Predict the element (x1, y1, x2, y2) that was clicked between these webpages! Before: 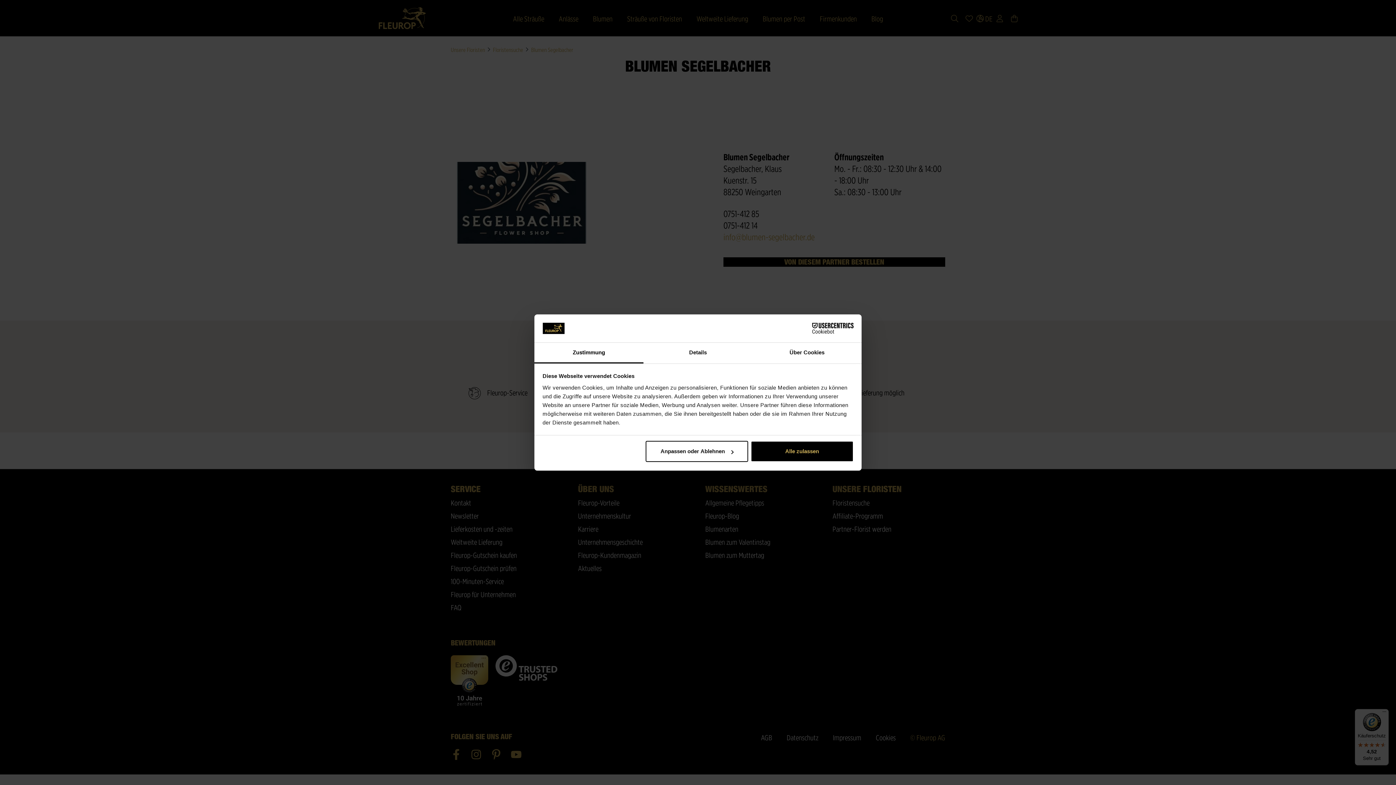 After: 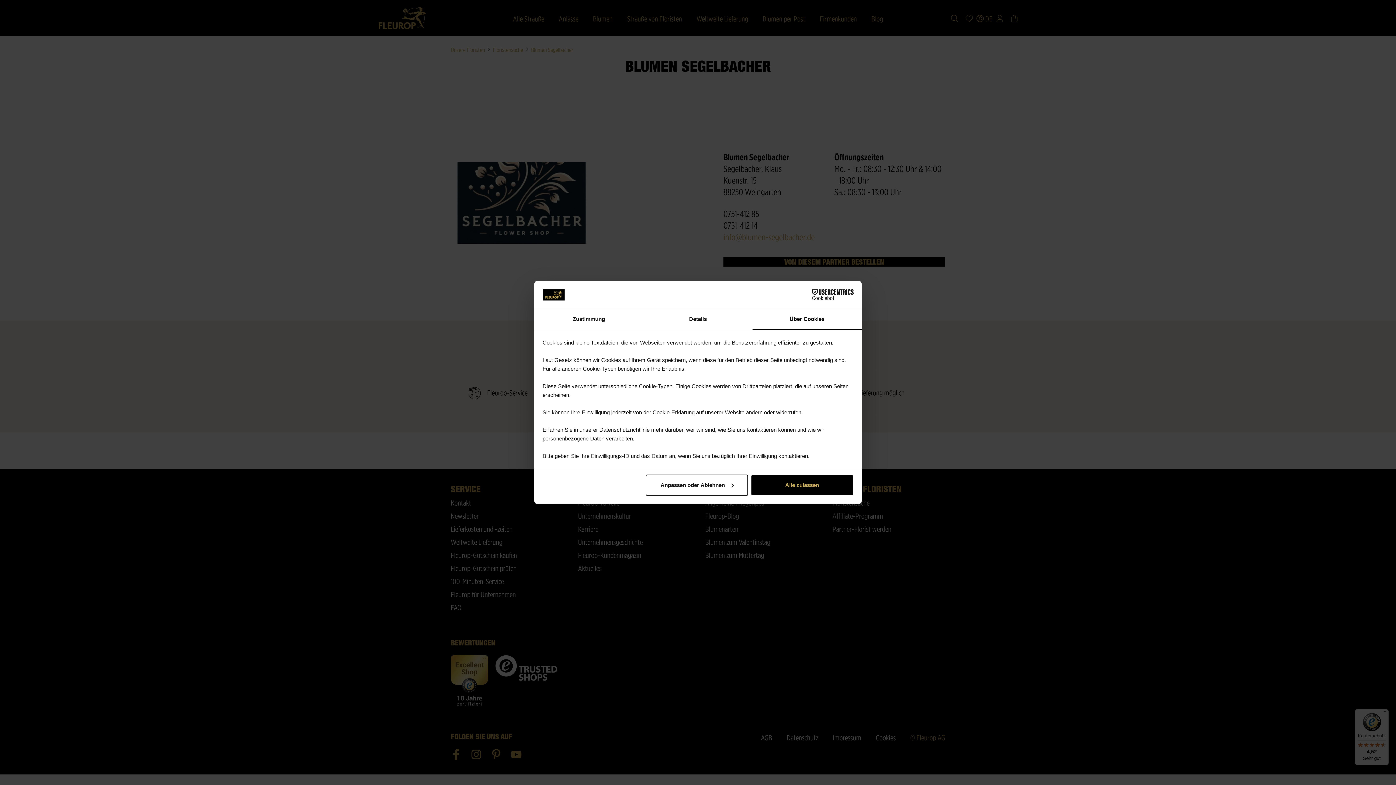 Action: bbox: (752, 342, 861, 363) label: Über Cookies